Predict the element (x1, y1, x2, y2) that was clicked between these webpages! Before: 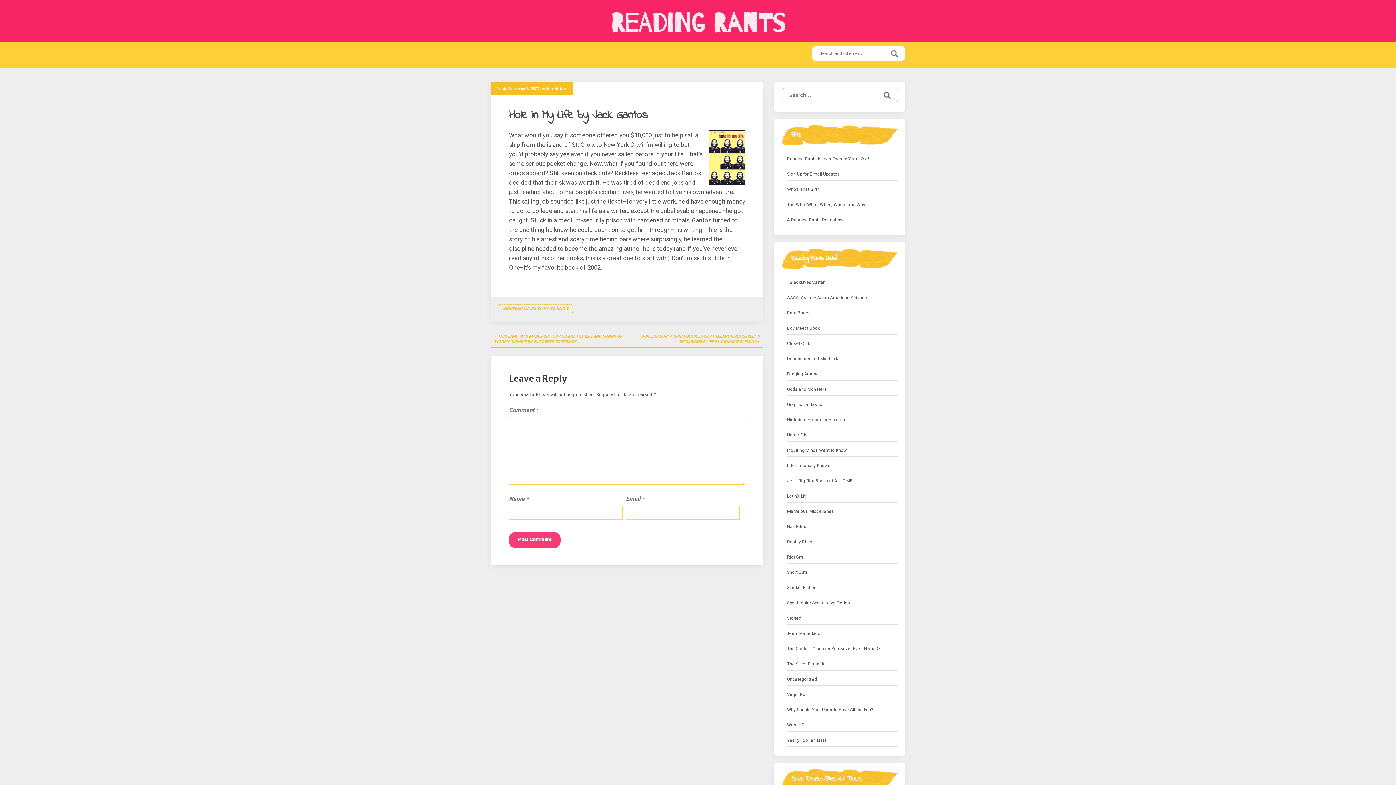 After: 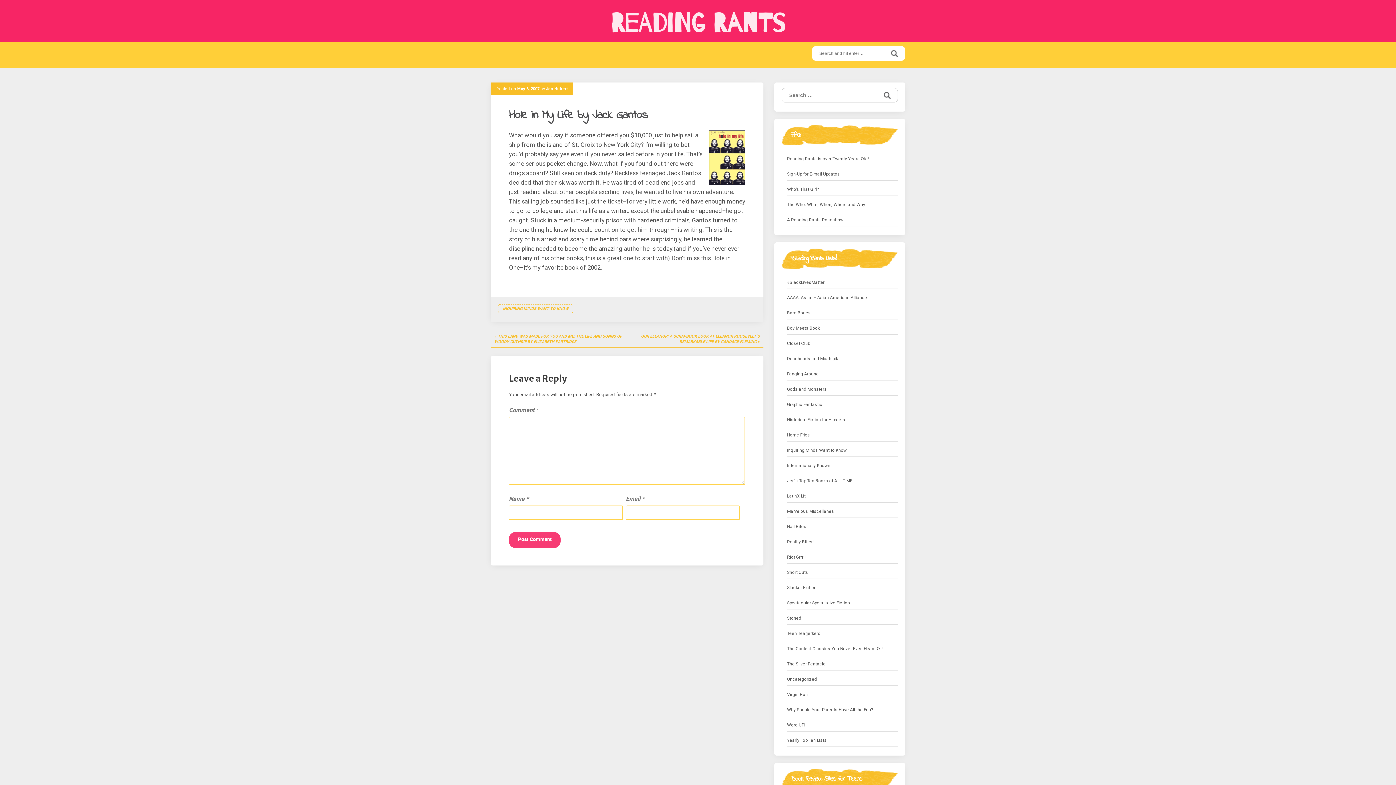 Action: bbox: (517, 86, 539, 91) label: May 3, 2007